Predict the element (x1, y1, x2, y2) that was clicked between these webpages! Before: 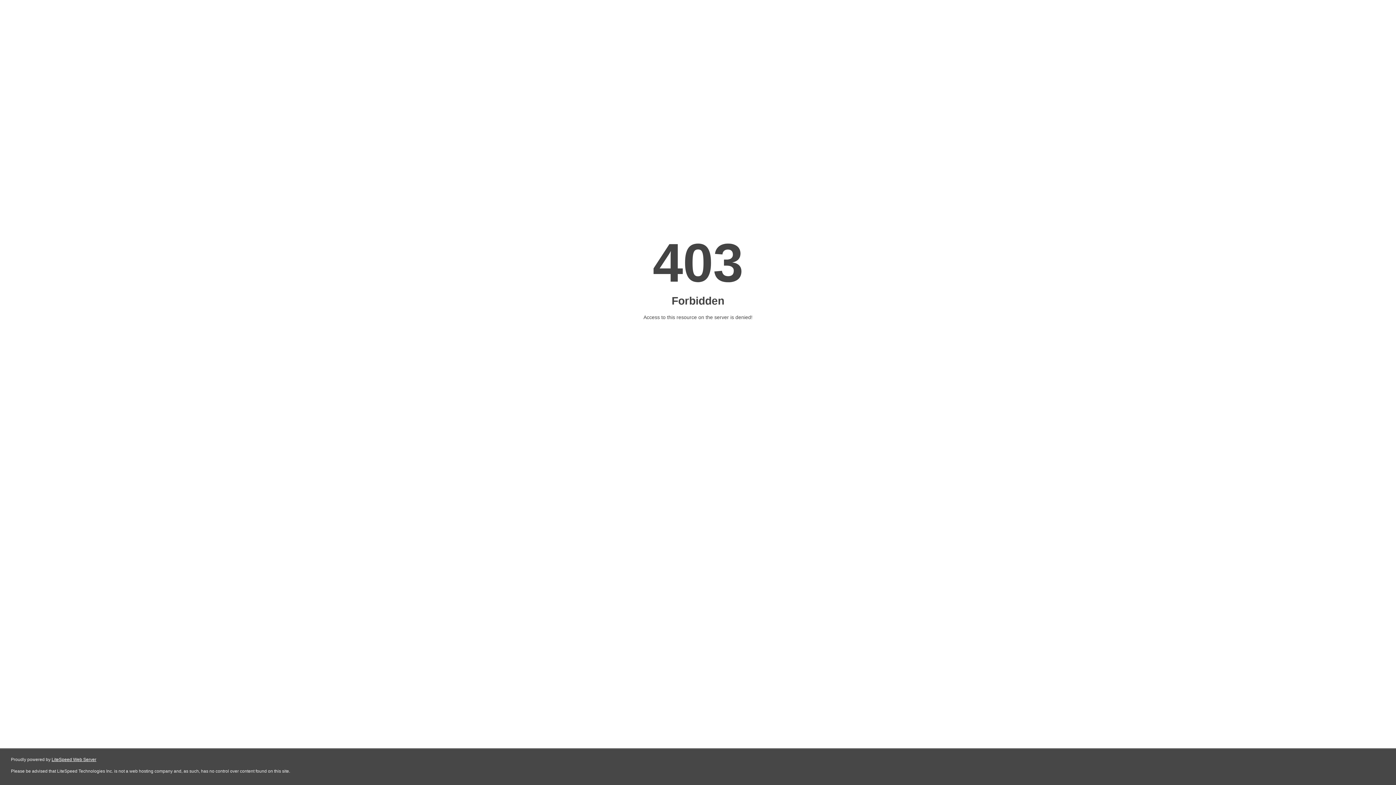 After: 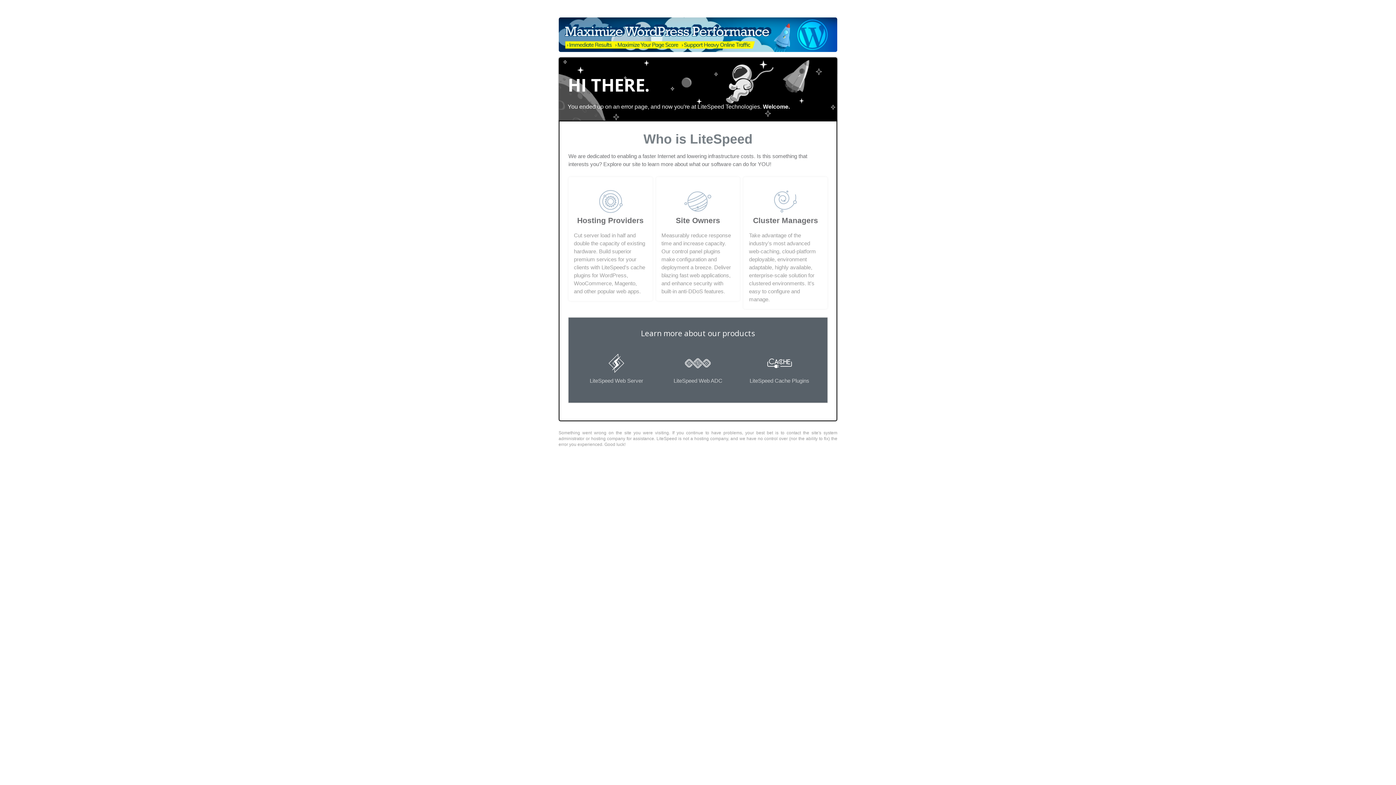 Action: label: LiteSpeed Web Server bbox: (51, 757, 96, 762)